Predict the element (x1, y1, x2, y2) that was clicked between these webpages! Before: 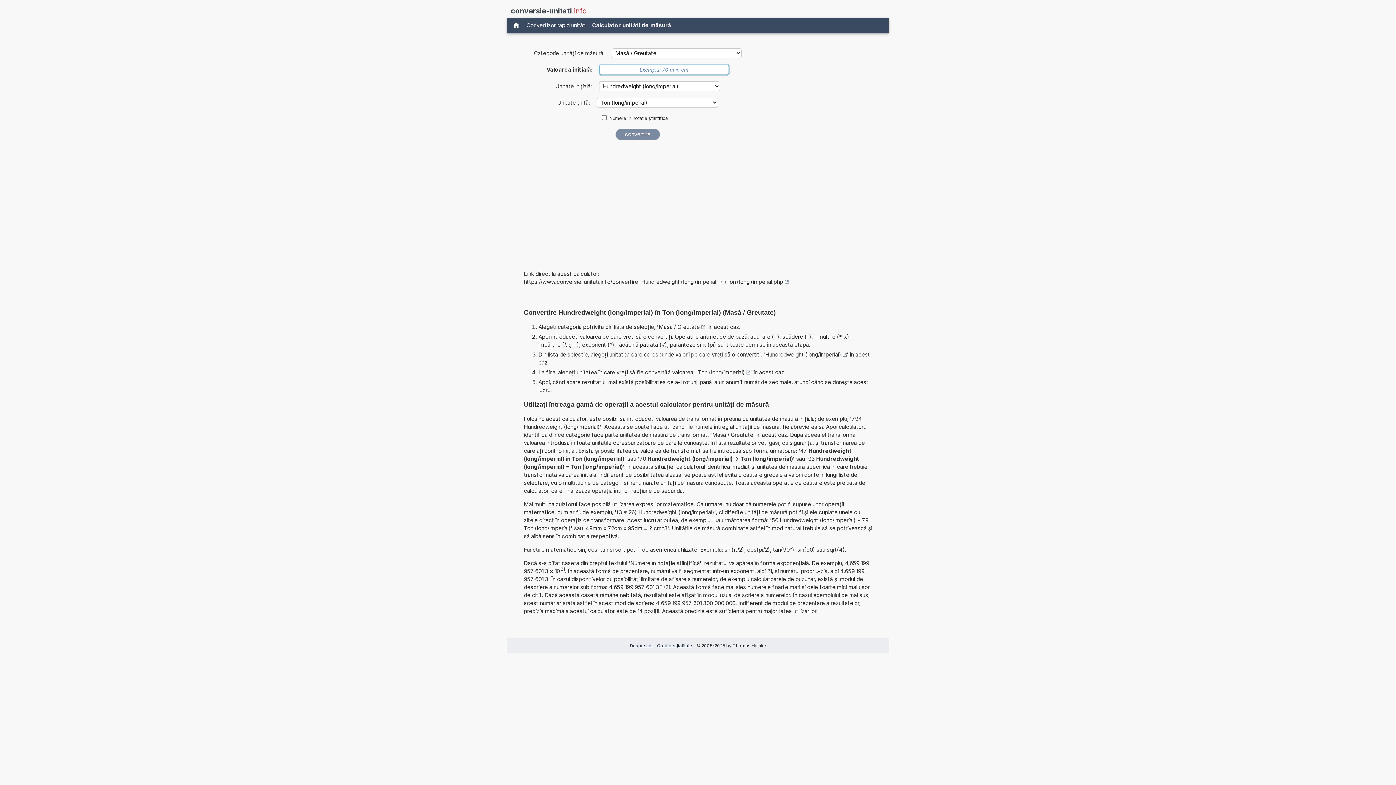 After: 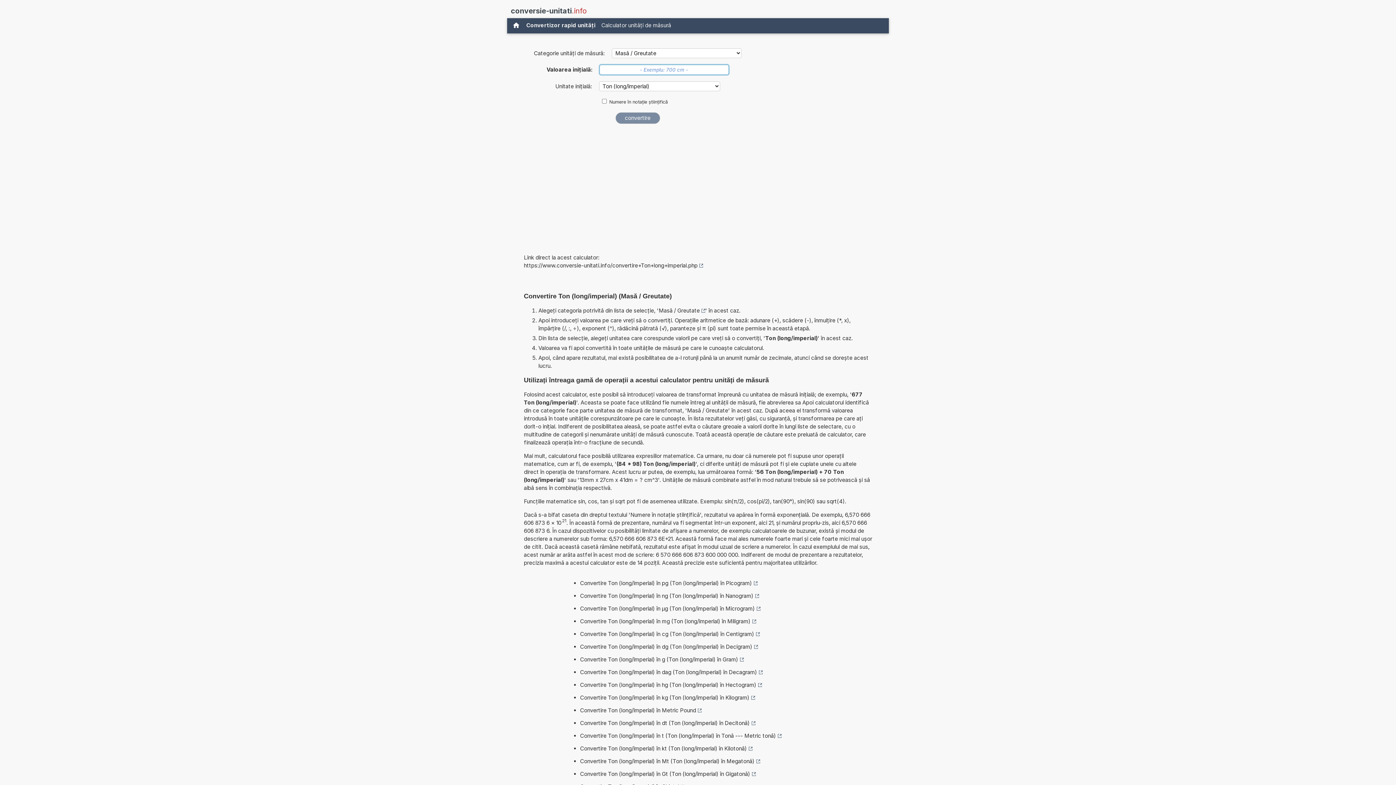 Action: label: Ton (long/imperial) bbox: (698, 368, 750, 376)